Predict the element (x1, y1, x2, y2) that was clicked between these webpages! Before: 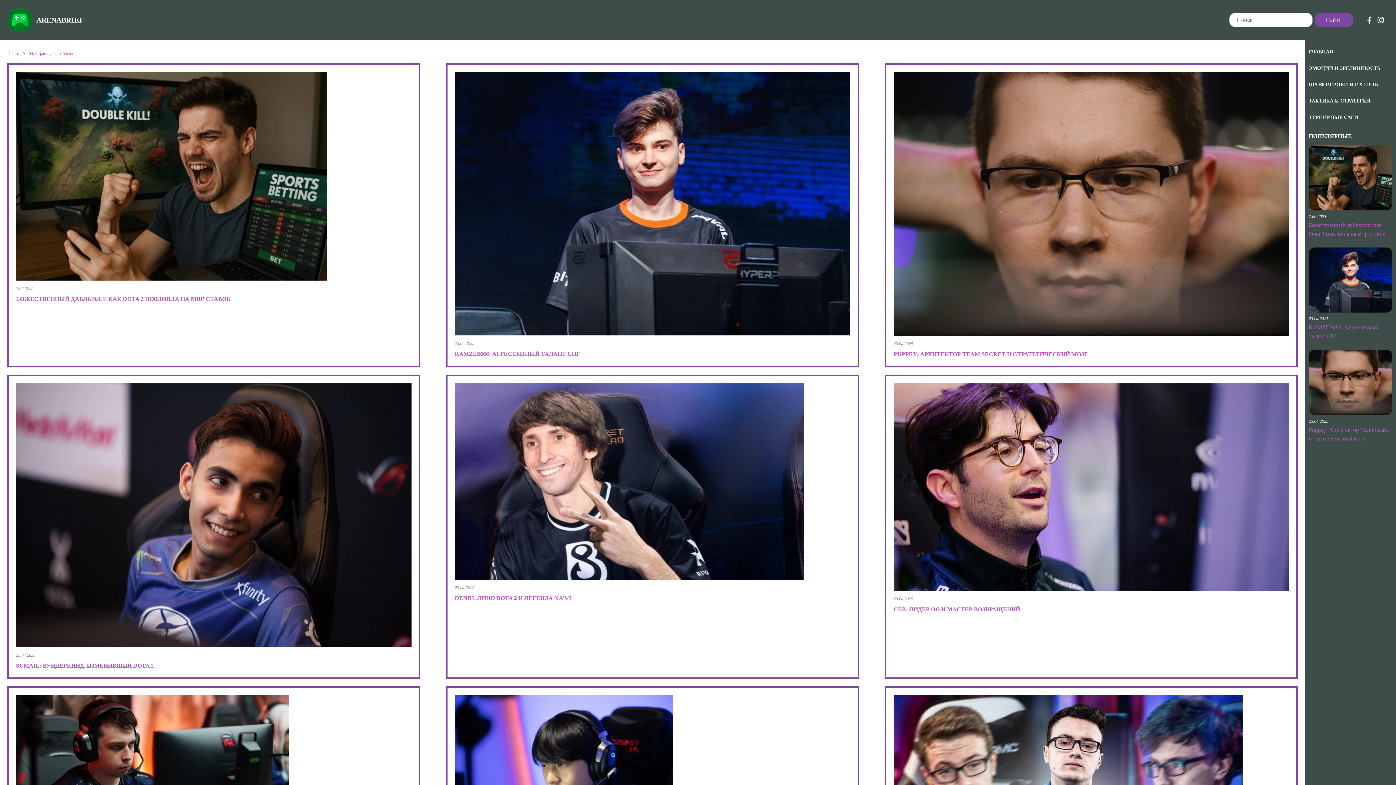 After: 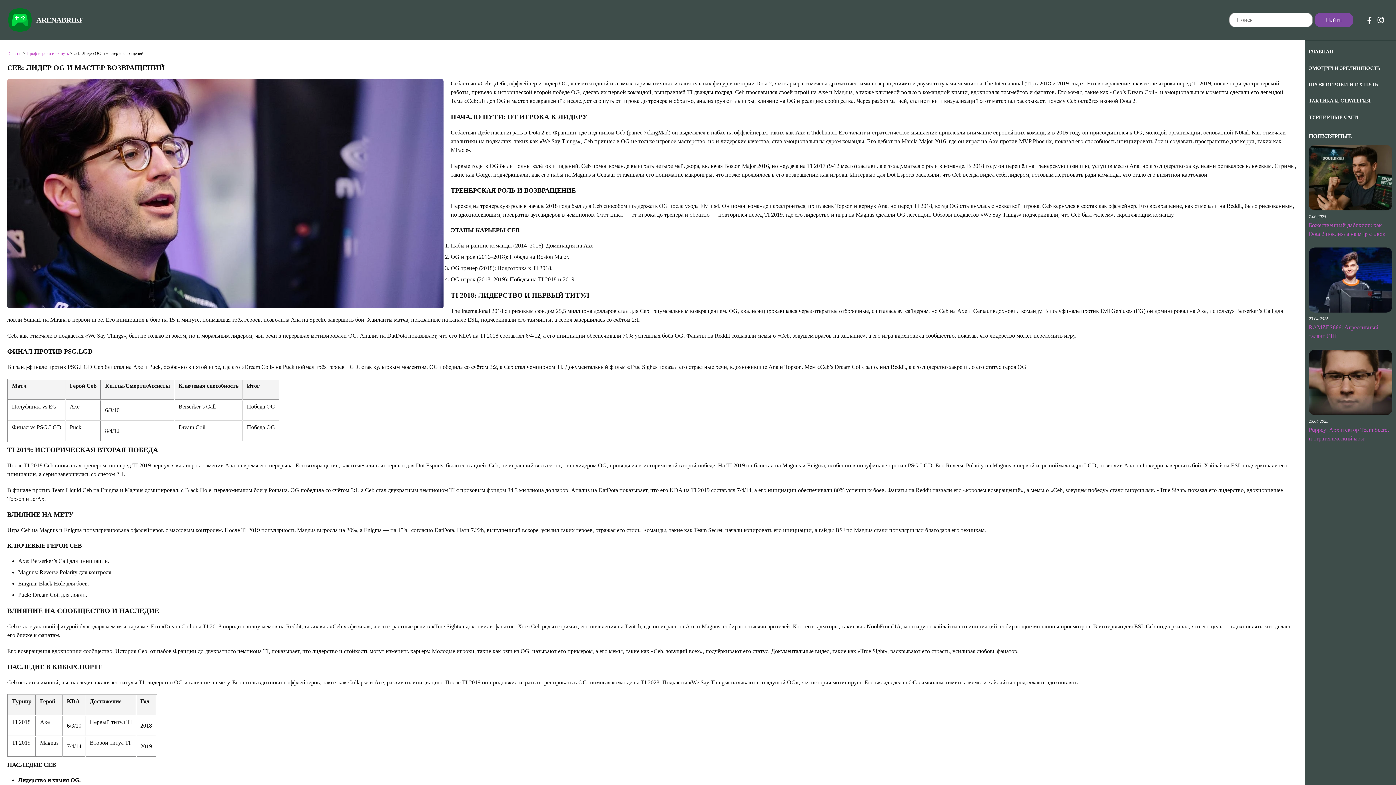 Action: label: CEB: ЛИДЕР OG И МАСТЕР ВОЗВРАЩЕНИЙ bbox: (893, 606, 1020, 612)